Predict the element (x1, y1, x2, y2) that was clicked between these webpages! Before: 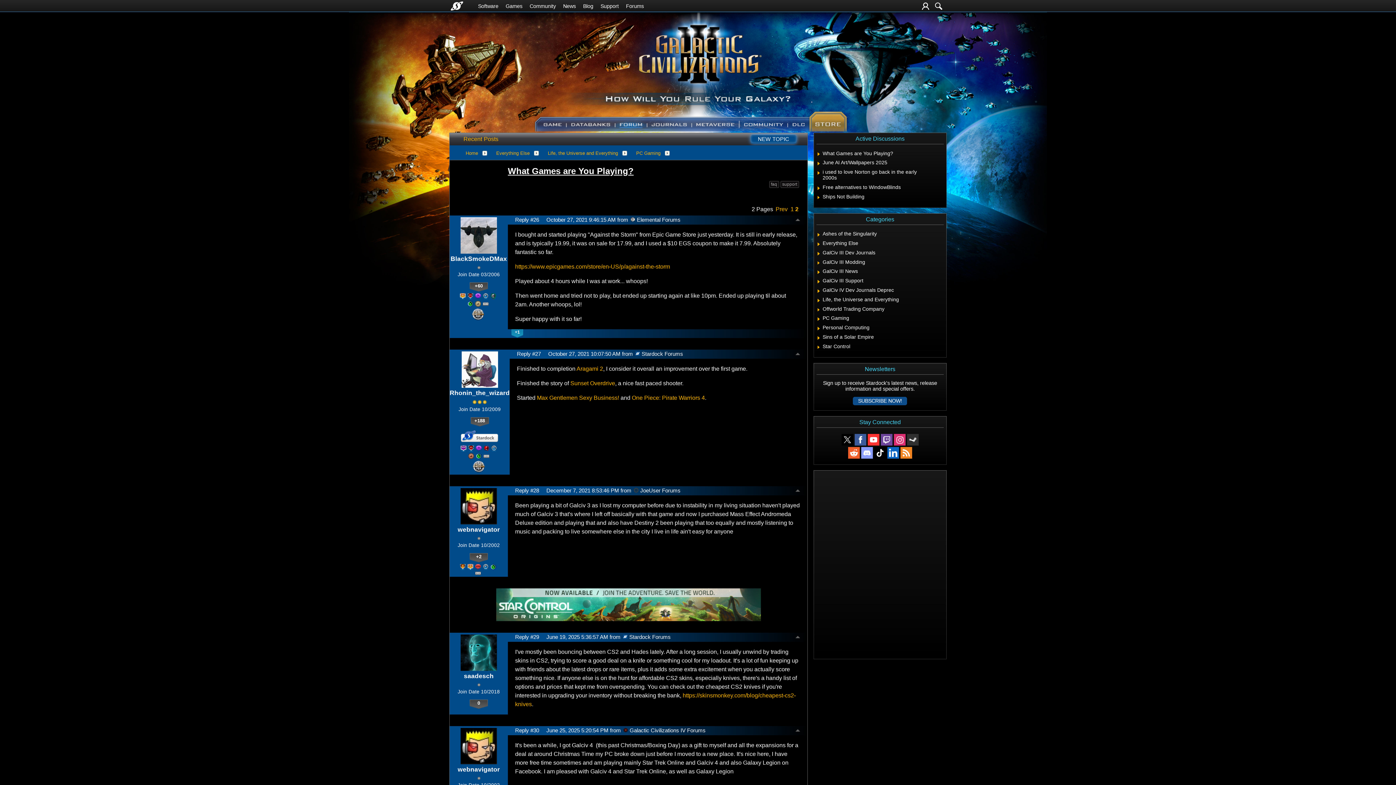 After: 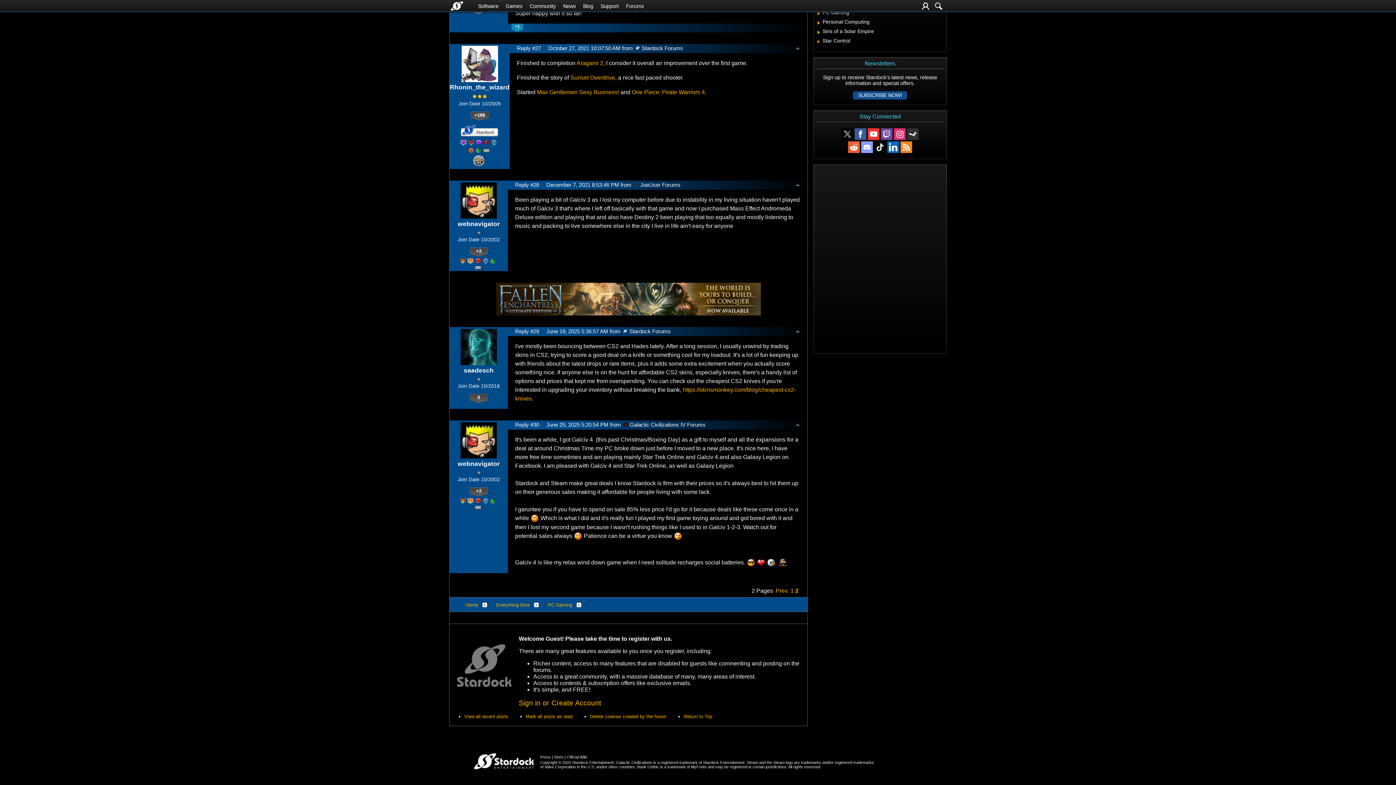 Action: bbox: (515, 634, 539, 640) label: Reply #29